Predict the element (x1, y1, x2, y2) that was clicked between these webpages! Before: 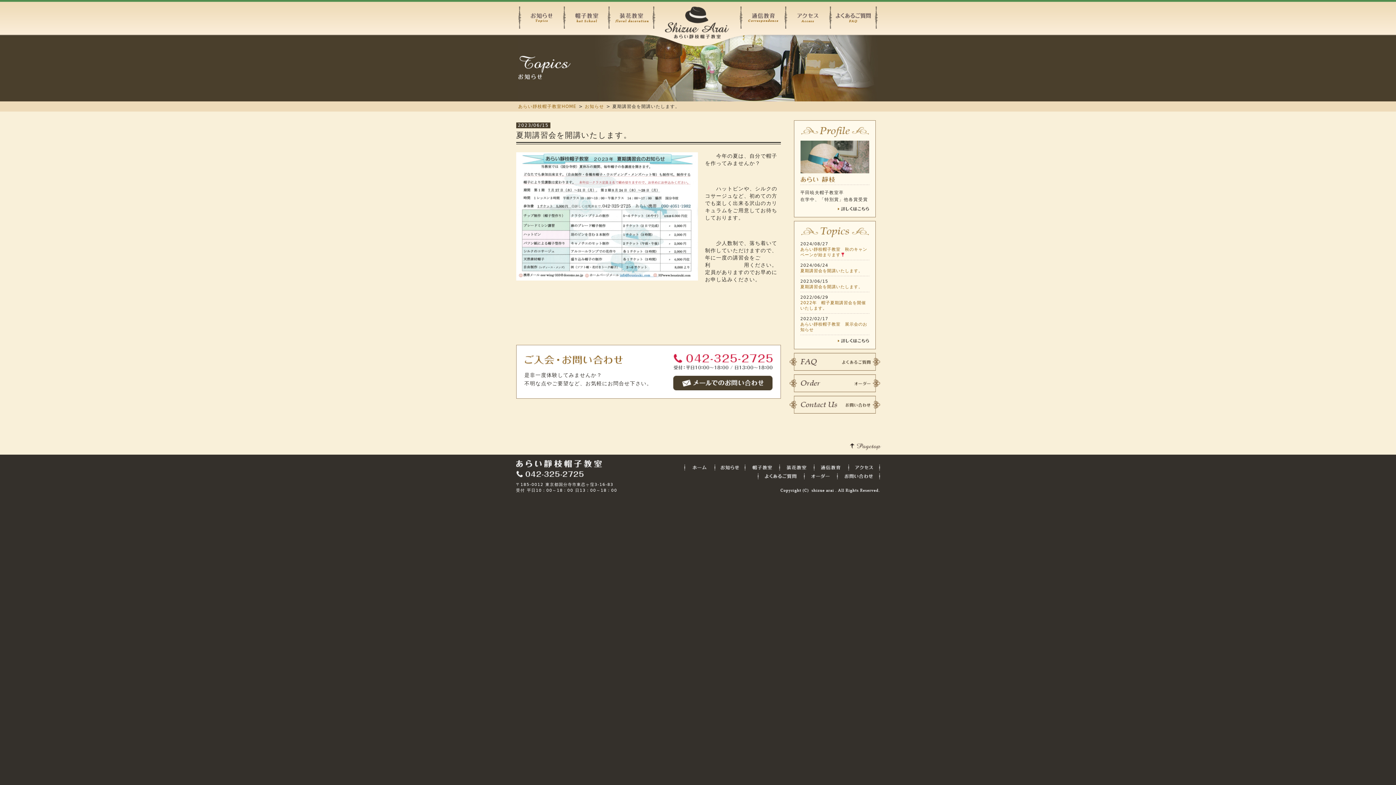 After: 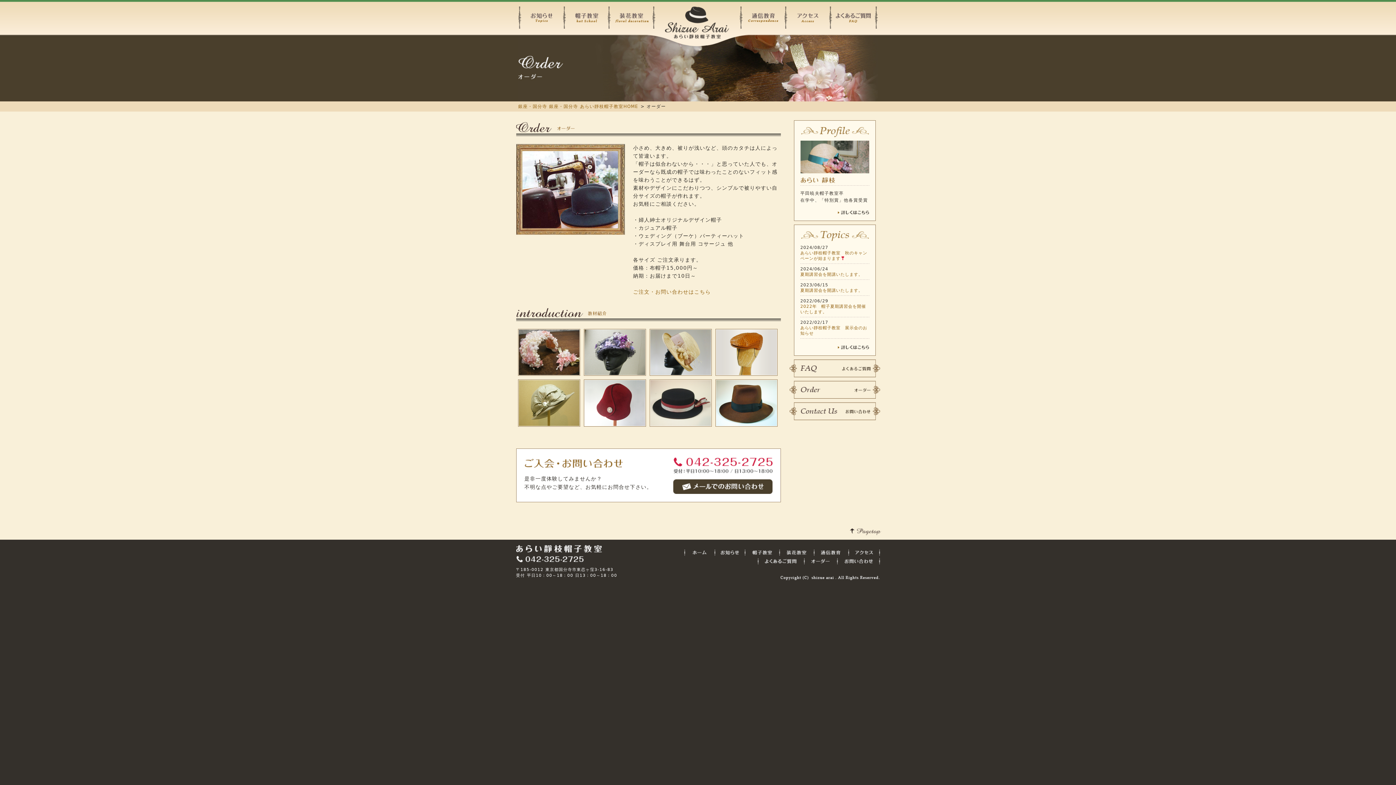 Action: bbox: (804, 474, 835, 479)